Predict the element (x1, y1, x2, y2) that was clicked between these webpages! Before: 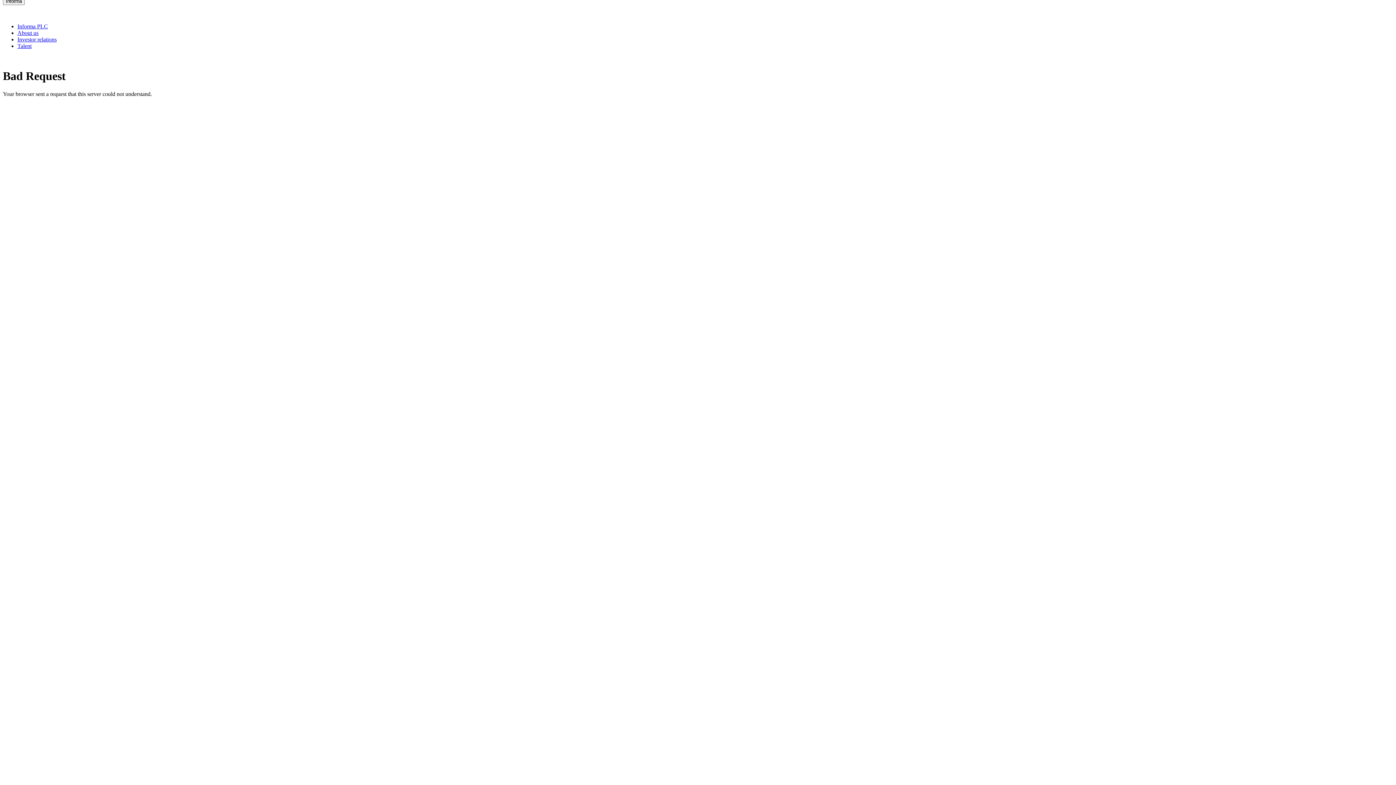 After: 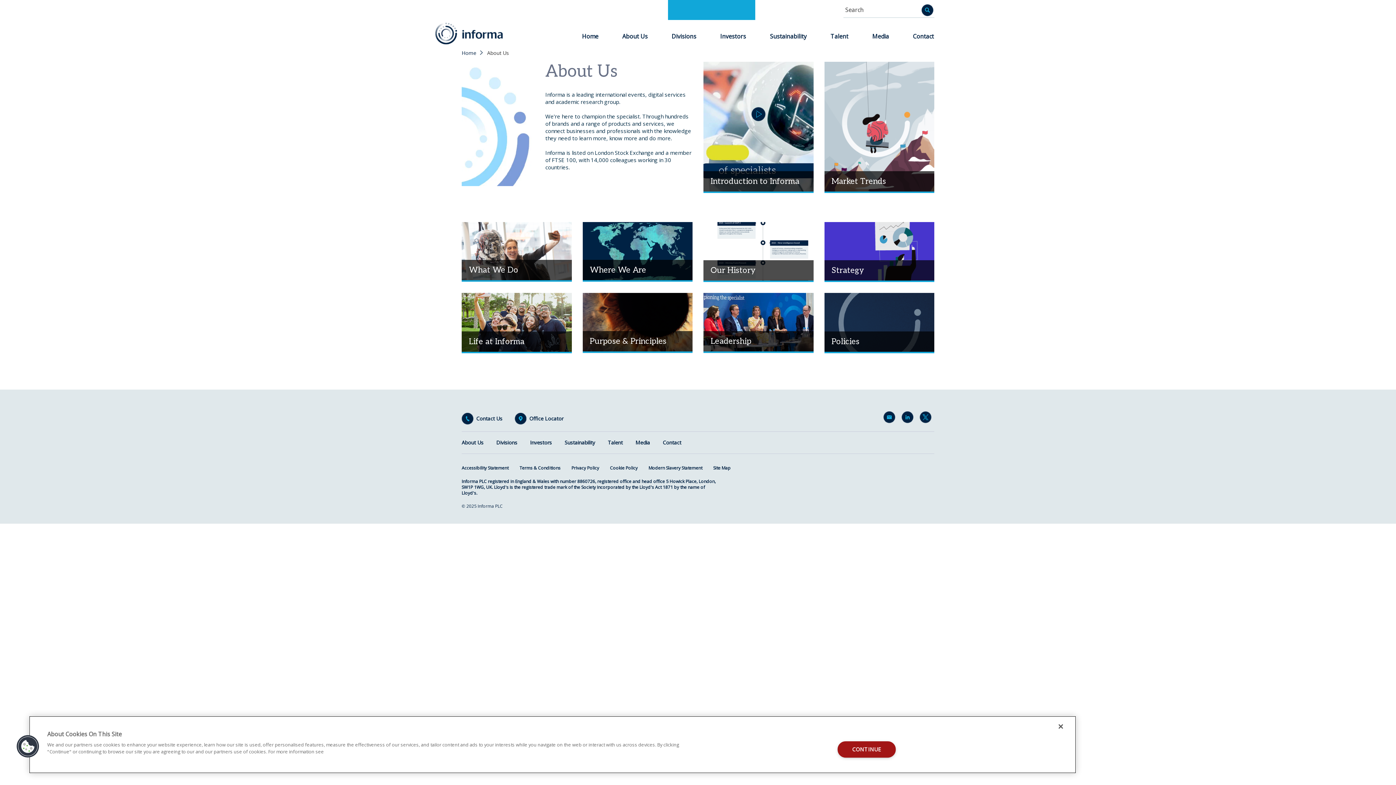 Action: bbox: (17, 29, 38, 36) label: About us